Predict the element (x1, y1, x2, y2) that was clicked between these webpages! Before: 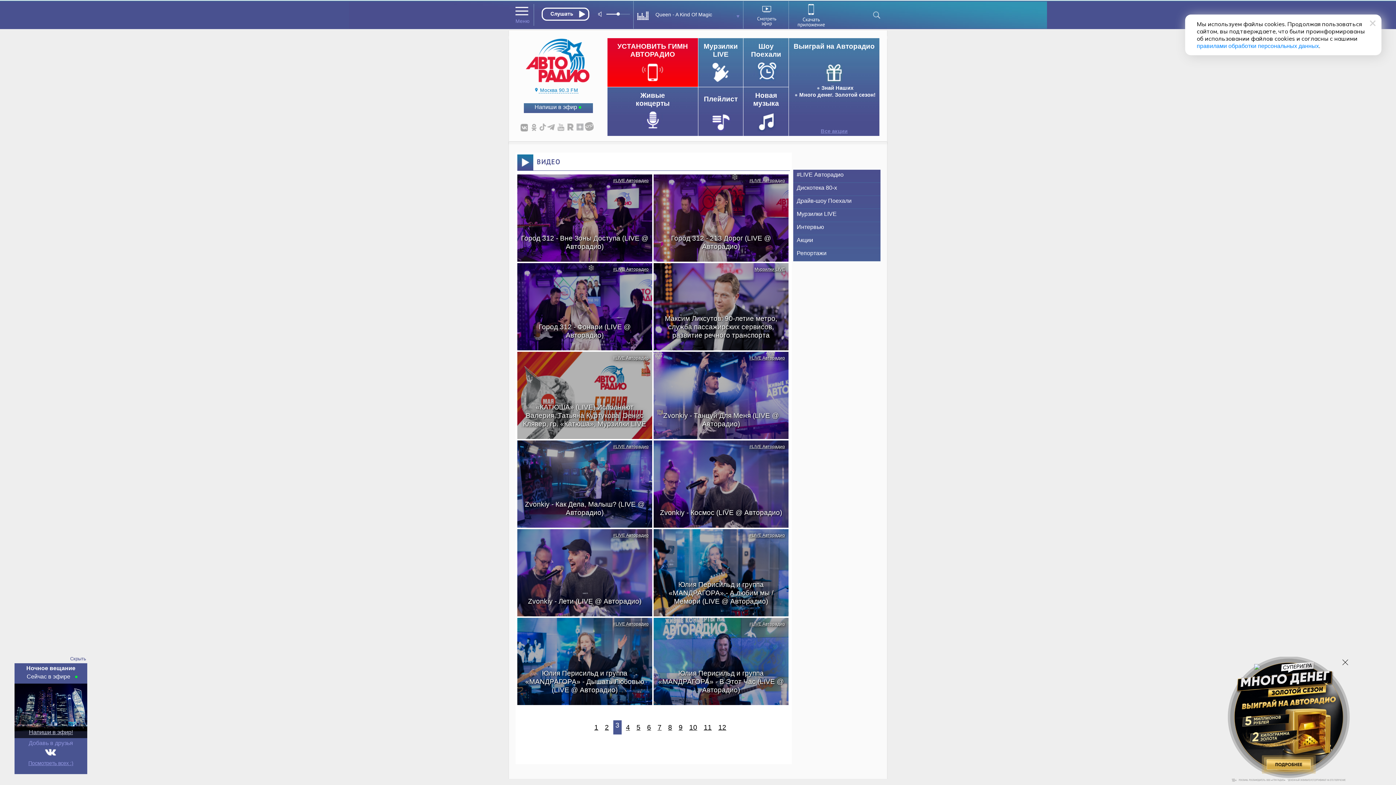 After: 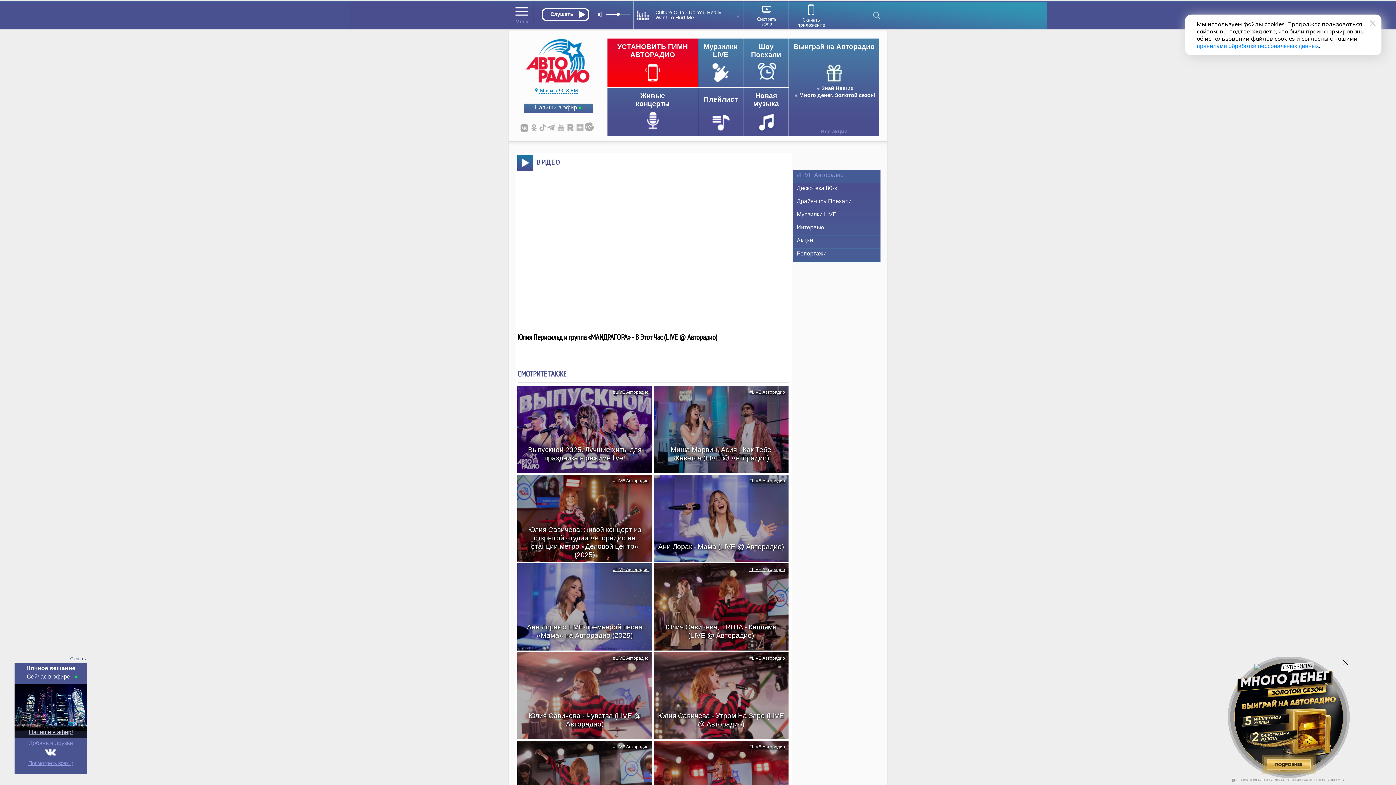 Action: bbox: (653, 618, 781, 643) label: Юлия Перисильд и группа «МАNДРАГОРА» - В Этот Час (LIVE @ Авторадио)